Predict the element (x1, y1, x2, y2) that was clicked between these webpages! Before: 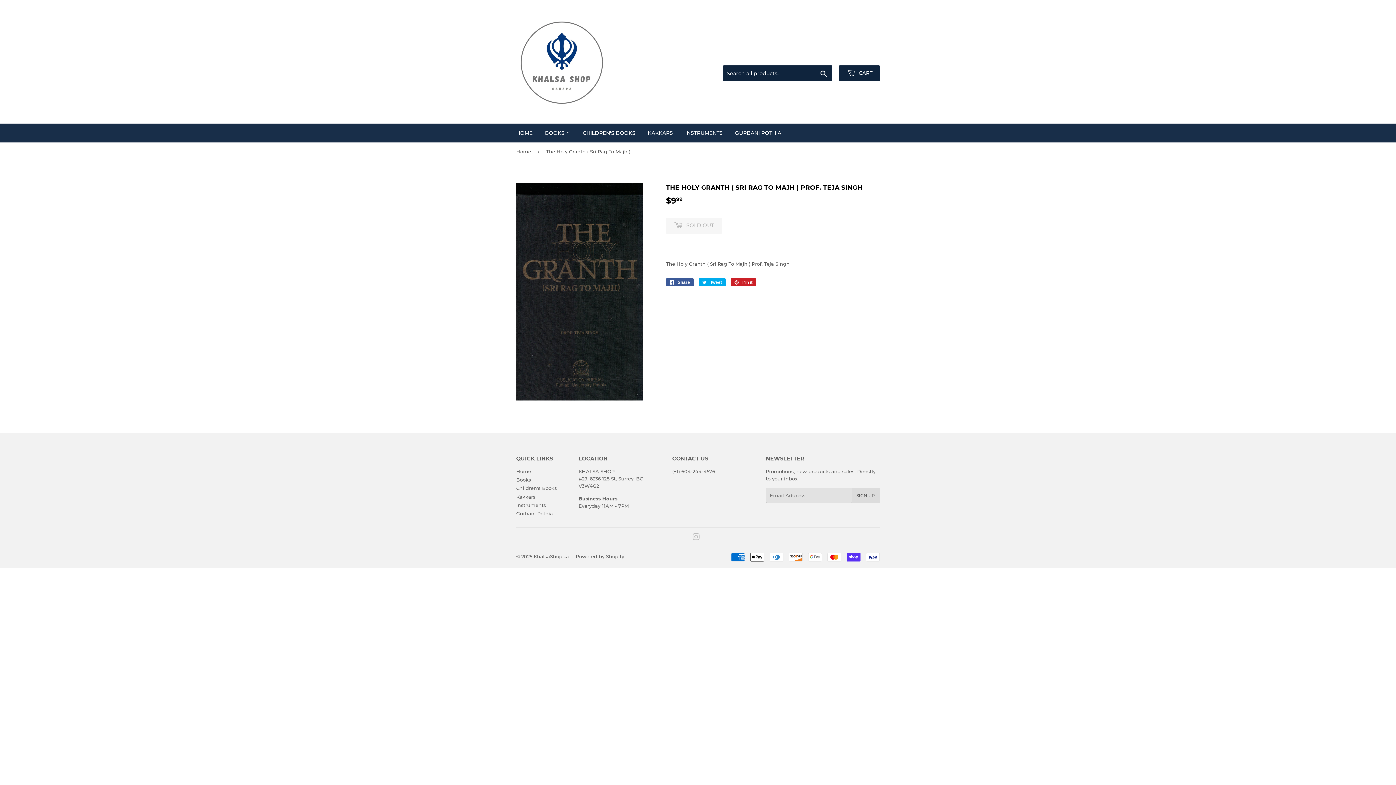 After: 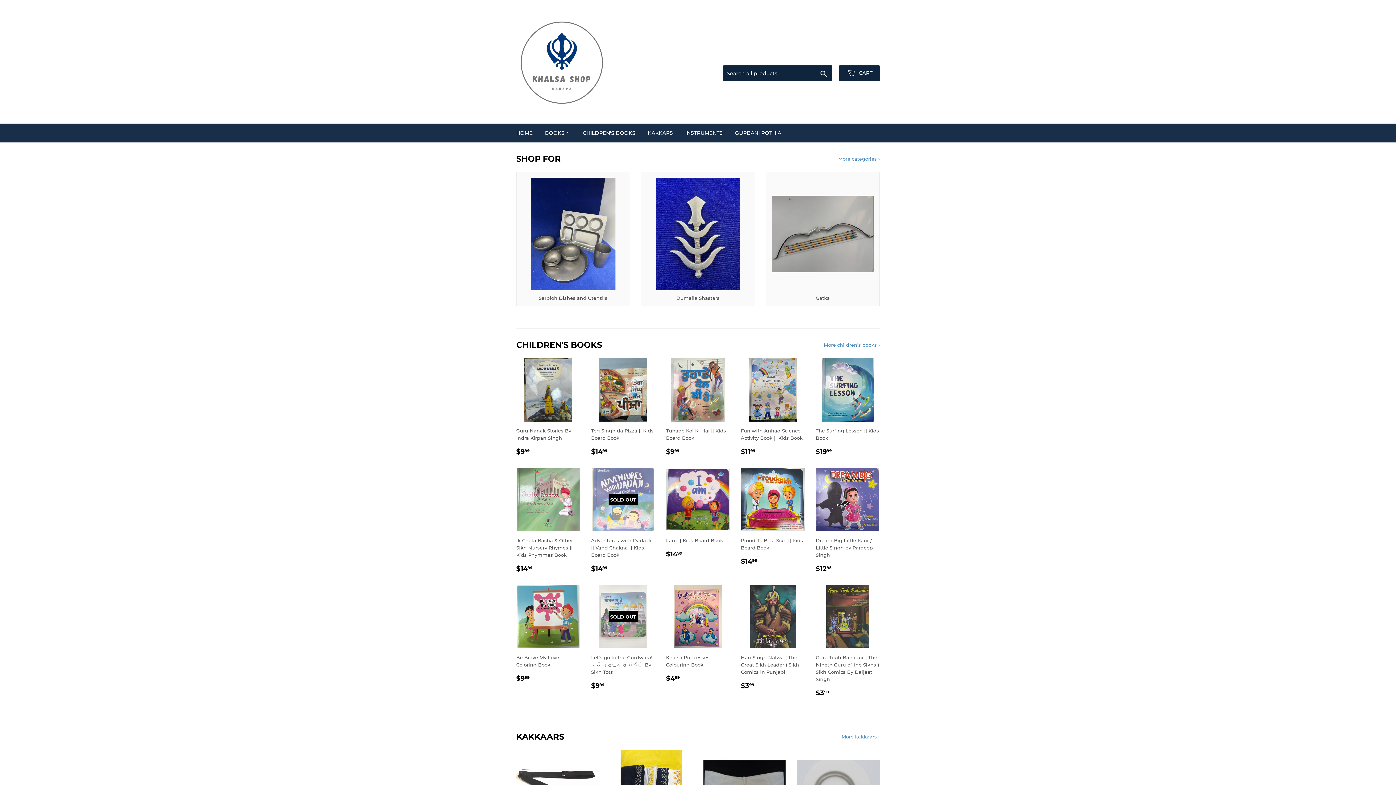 Action: label: Home bbox: (516, 142, 533, 160)